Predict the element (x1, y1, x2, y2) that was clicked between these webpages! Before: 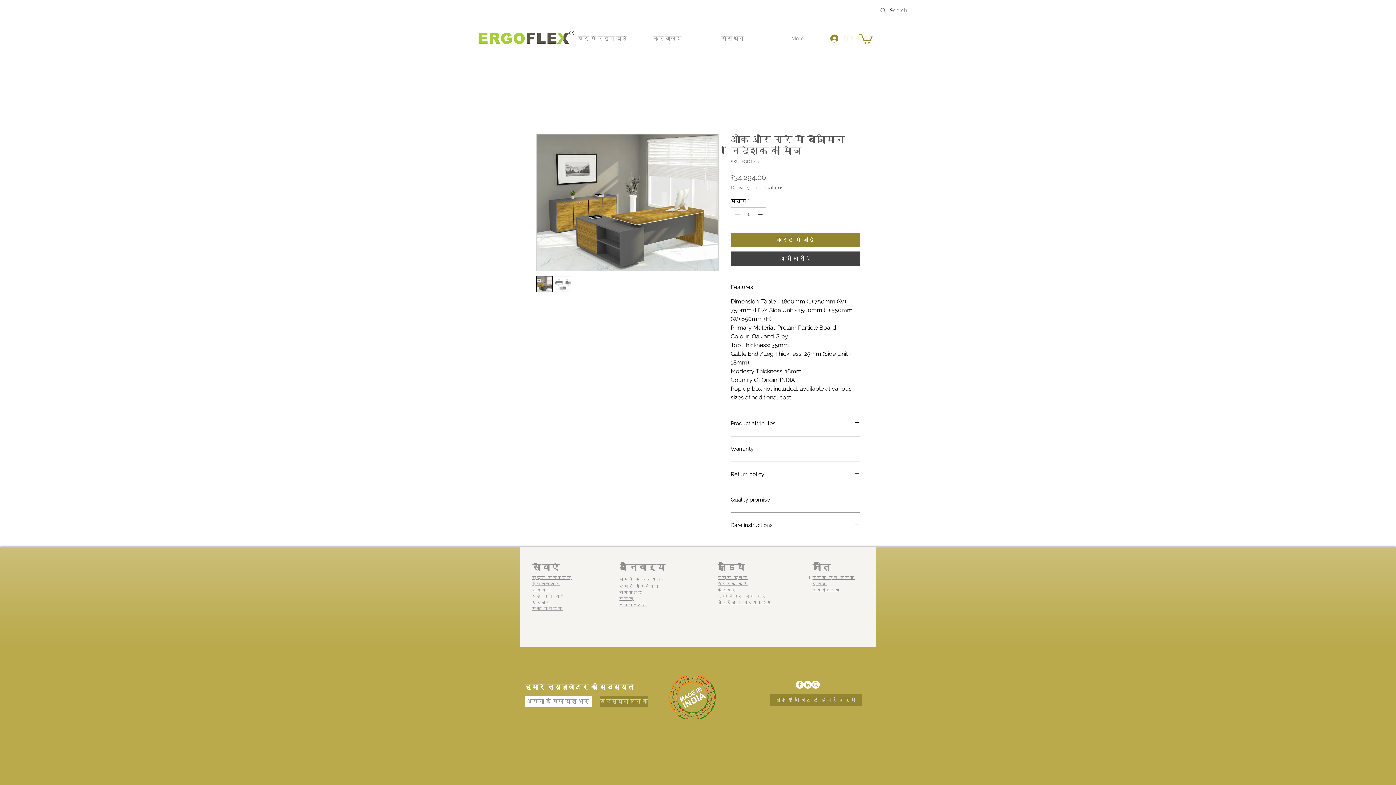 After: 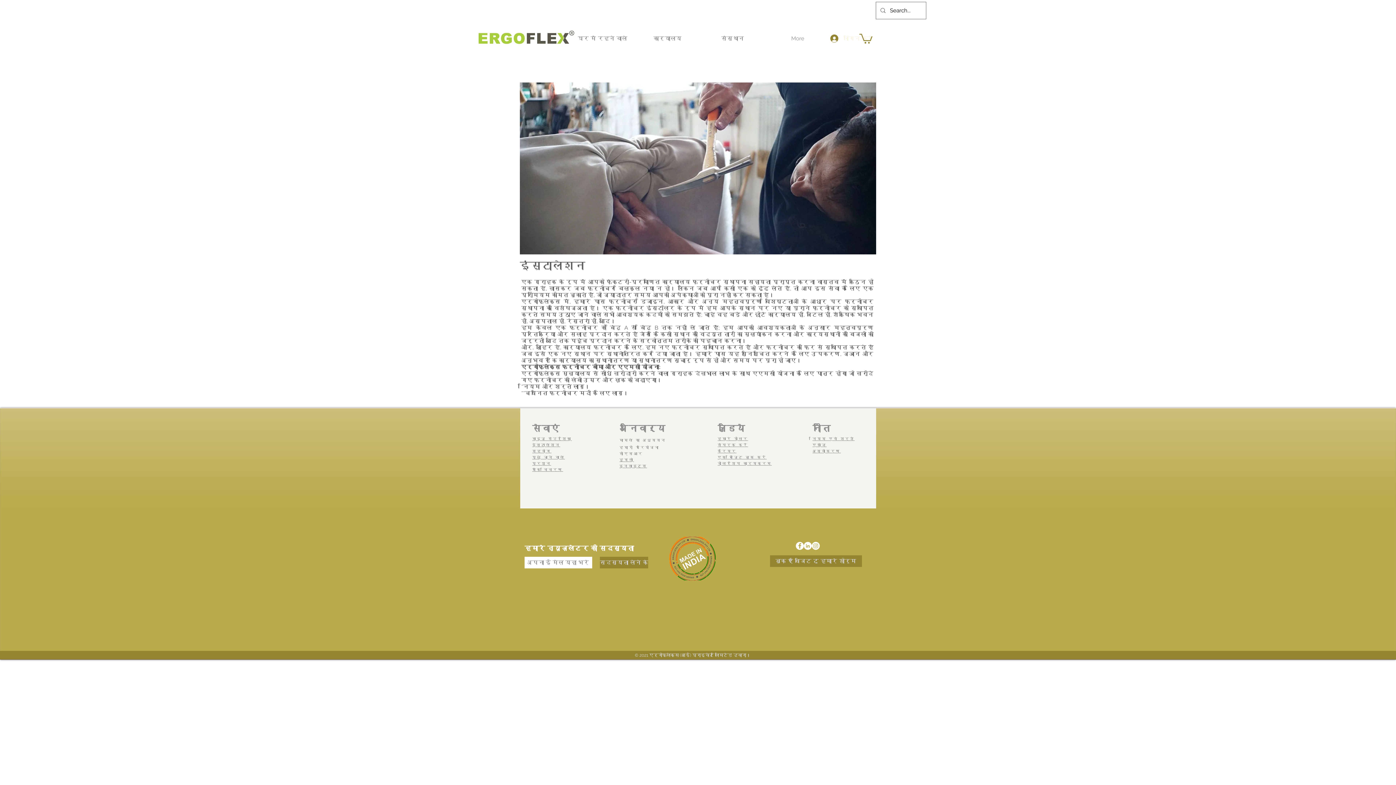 Action: label: इंस्टालेशन bbox: (532, 582, 560, 586)